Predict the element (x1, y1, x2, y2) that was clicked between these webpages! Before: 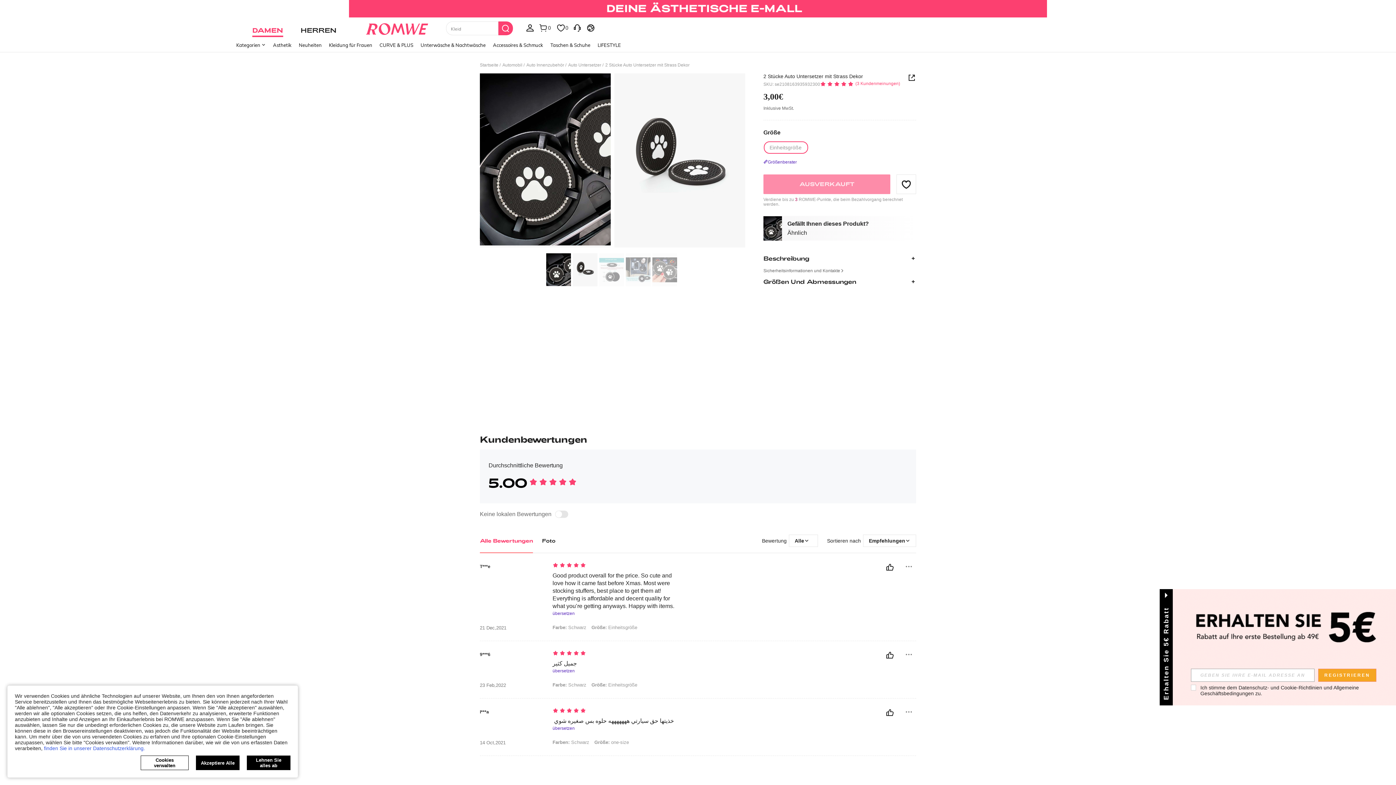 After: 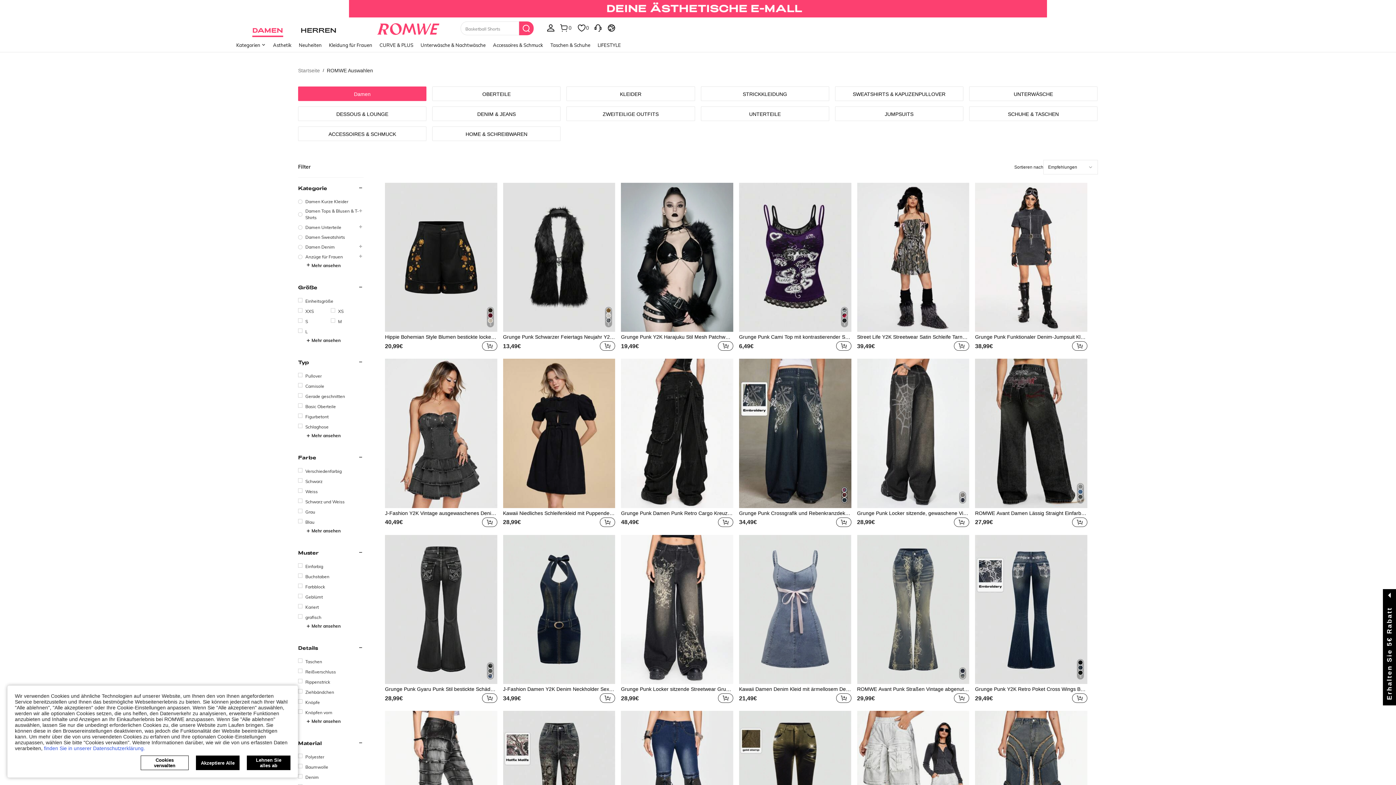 Action: bbox: (0, 0, 1396, 17)